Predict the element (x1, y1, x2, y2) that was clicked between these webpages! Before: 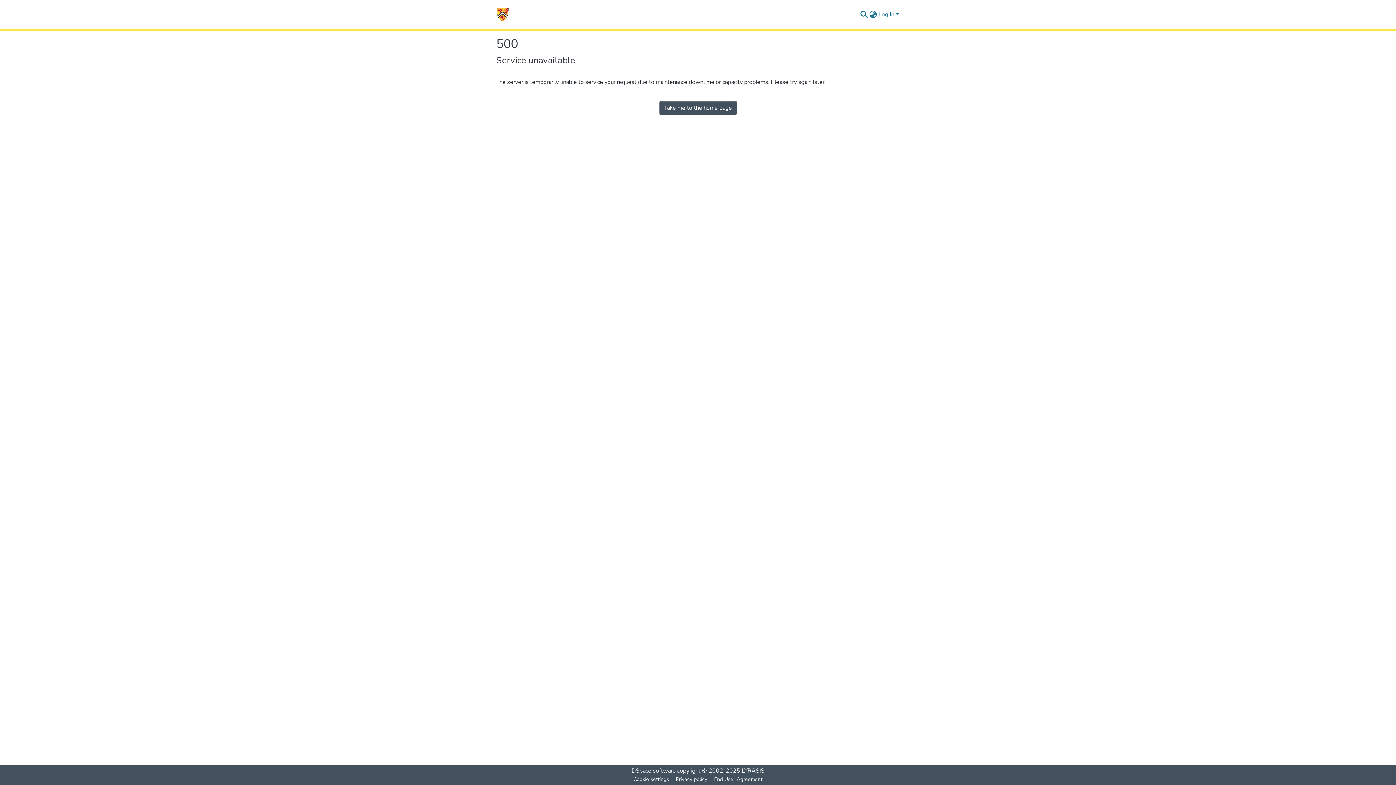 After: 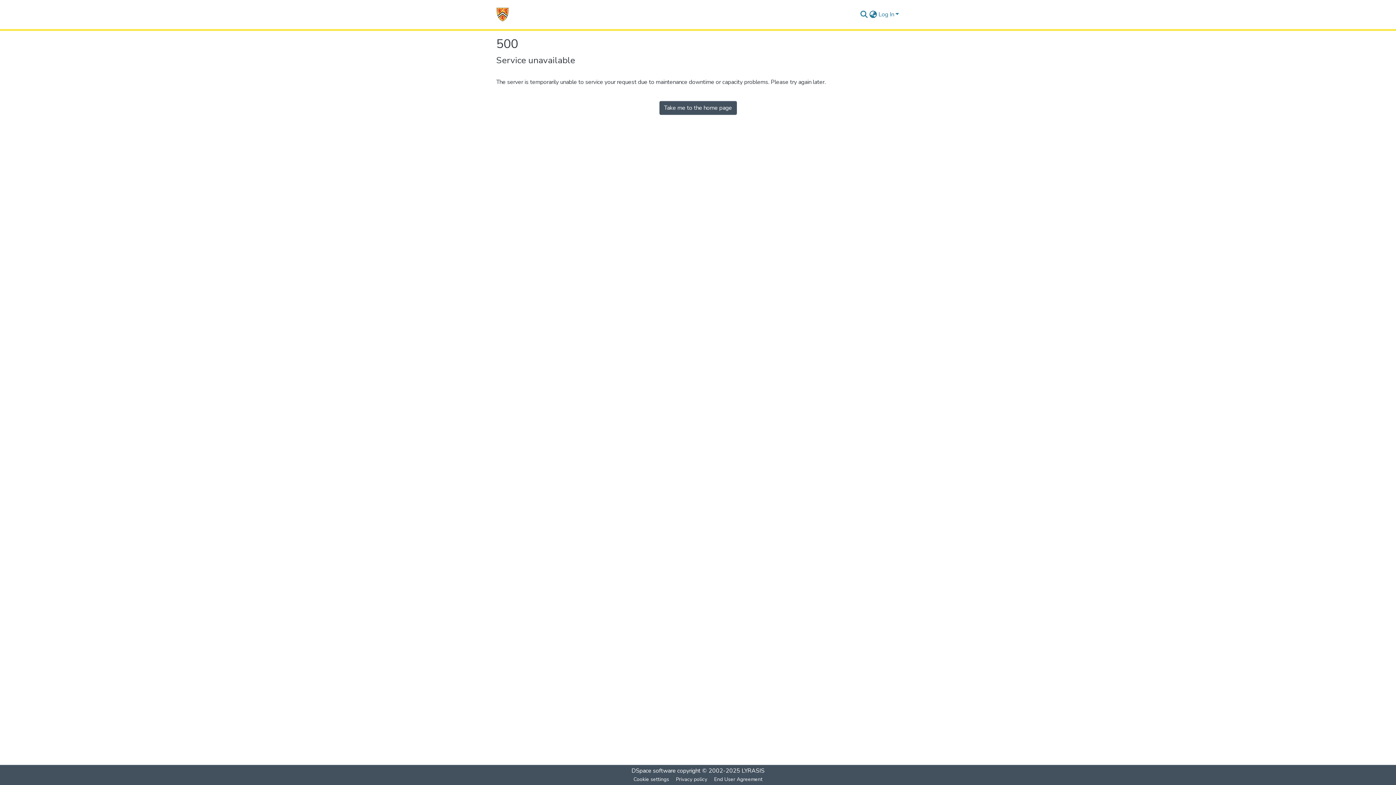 Action: bbox: (659, 101, 736, 114) label: Take me to the home page